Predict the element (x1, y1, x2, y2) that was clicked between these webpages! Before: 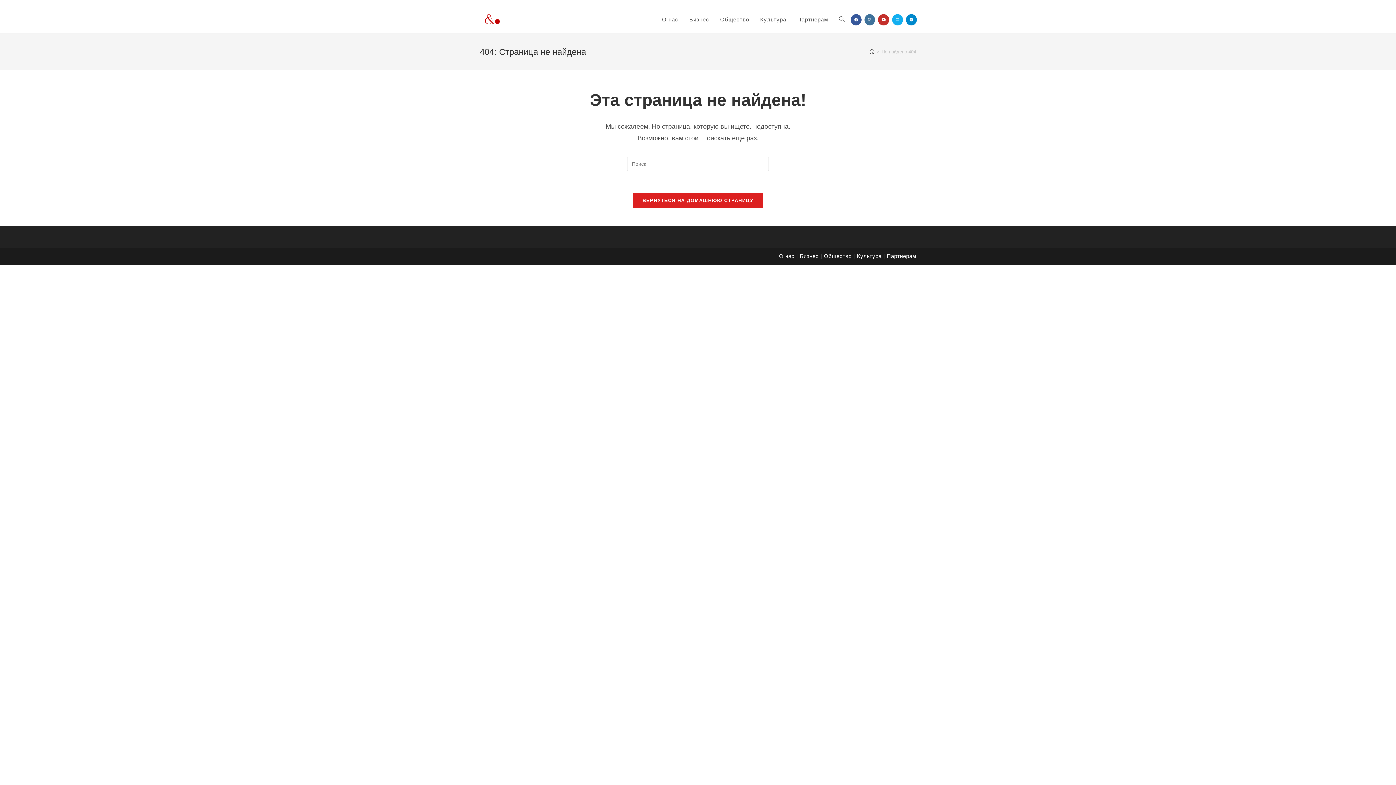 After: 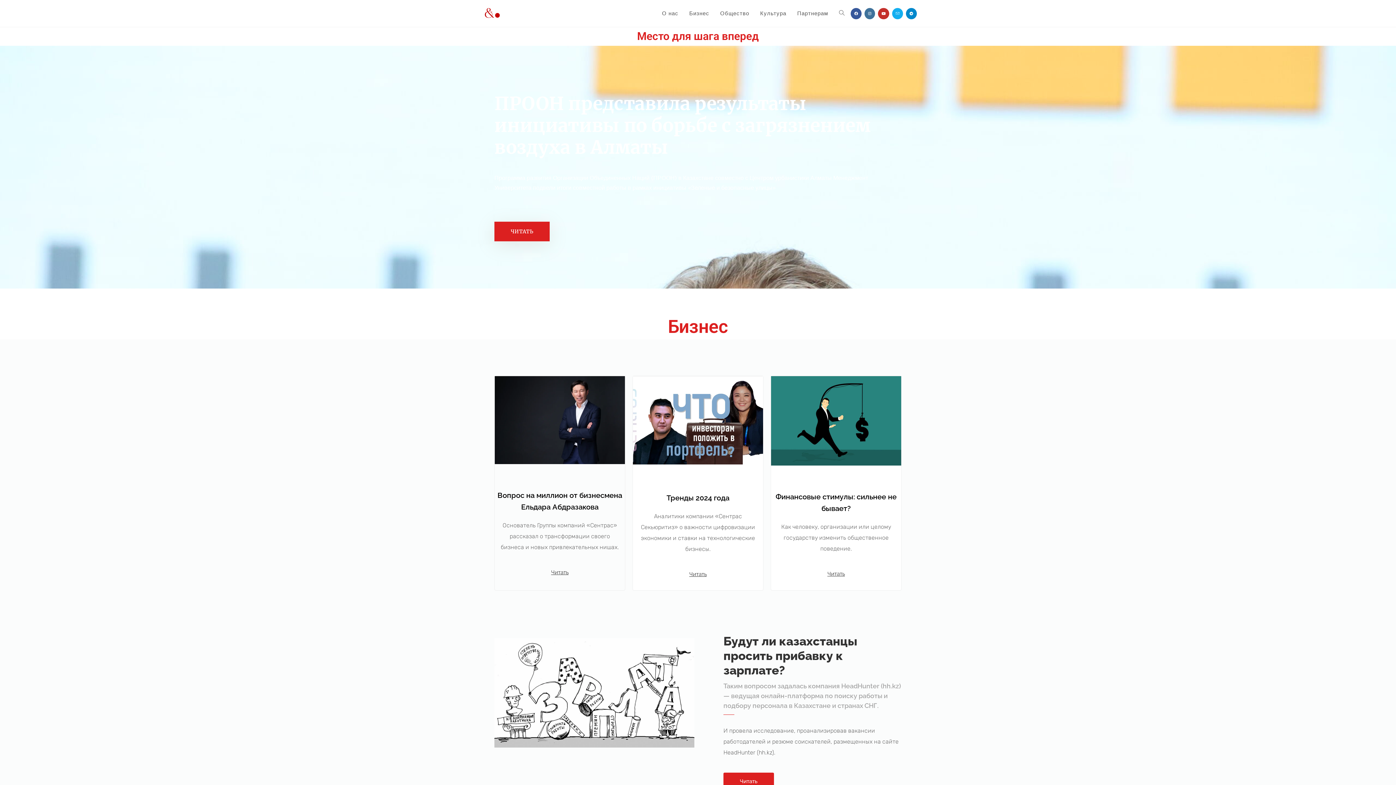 Action: label: ВЕРНУТЬСЯ НА ДОМАШНЮЮ СТРАНИЦУ bbox: (633, 193, 763, 208)